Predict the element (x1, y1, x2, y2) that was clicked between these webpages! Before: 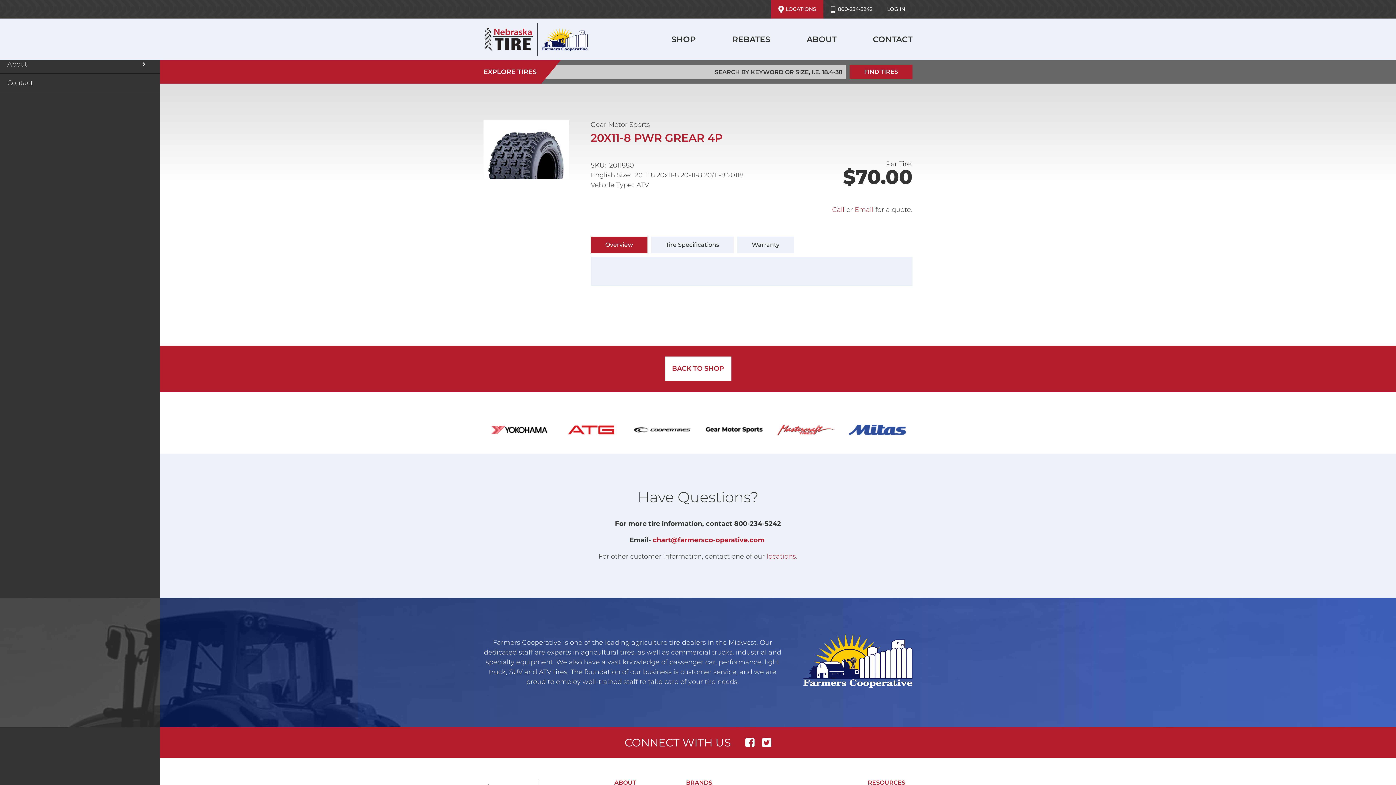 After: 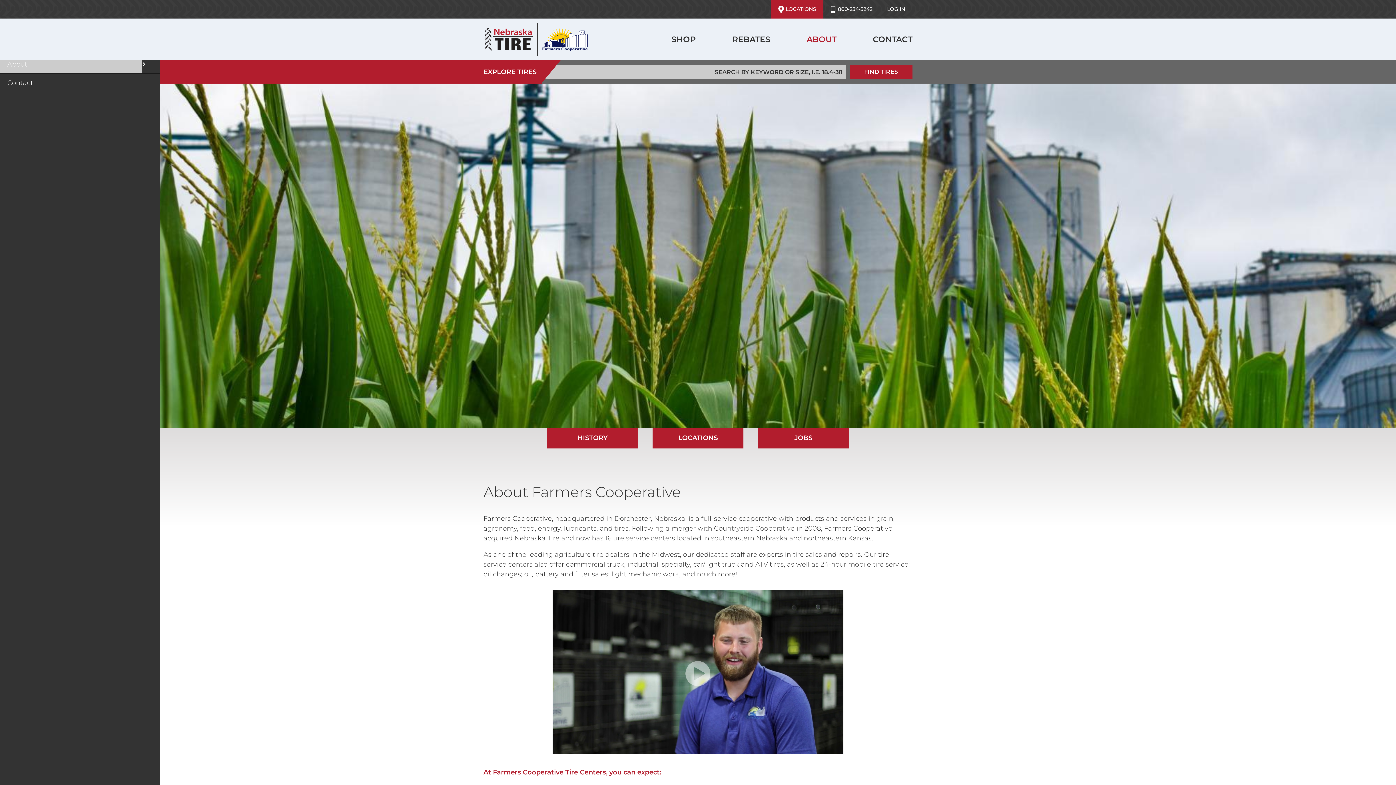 Action: label: About bbox: (0, 55, 141, 73)